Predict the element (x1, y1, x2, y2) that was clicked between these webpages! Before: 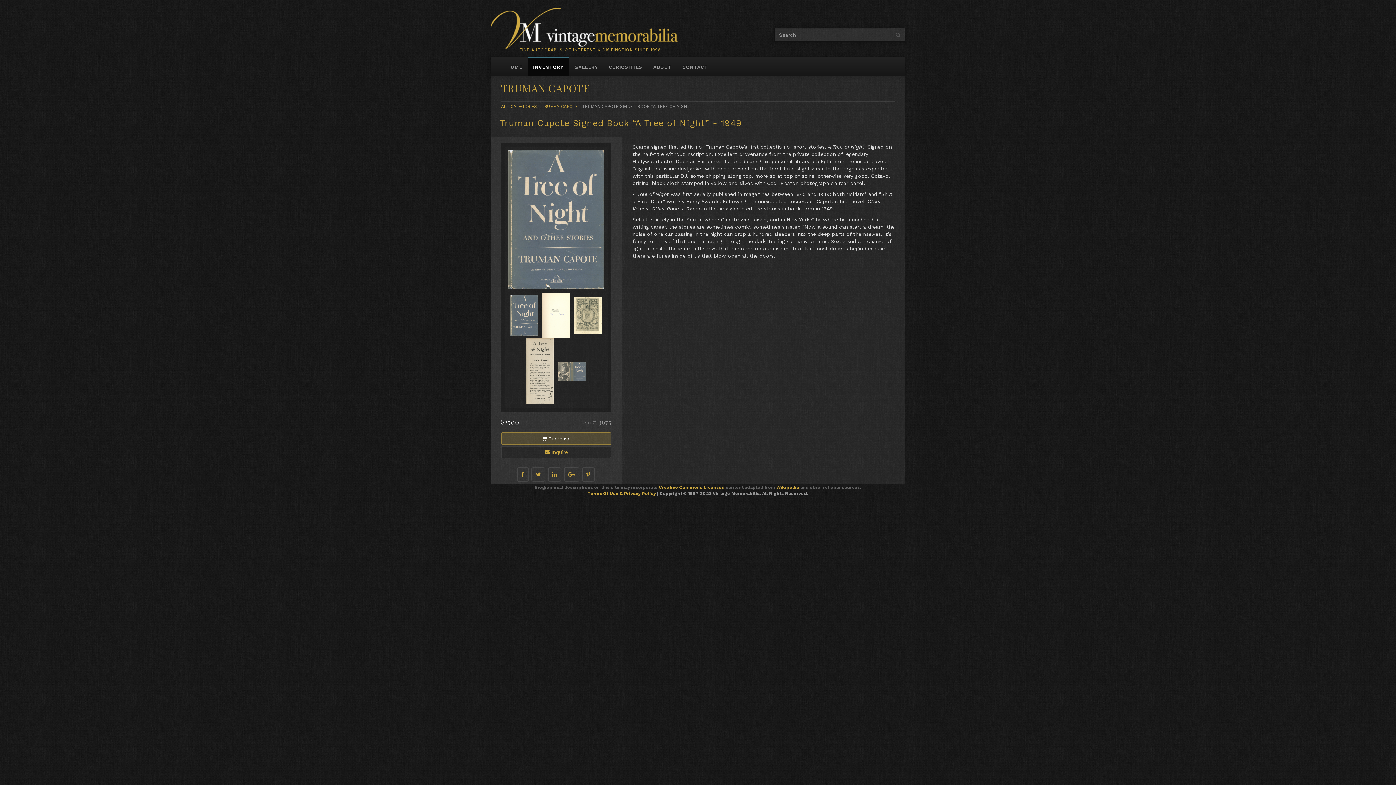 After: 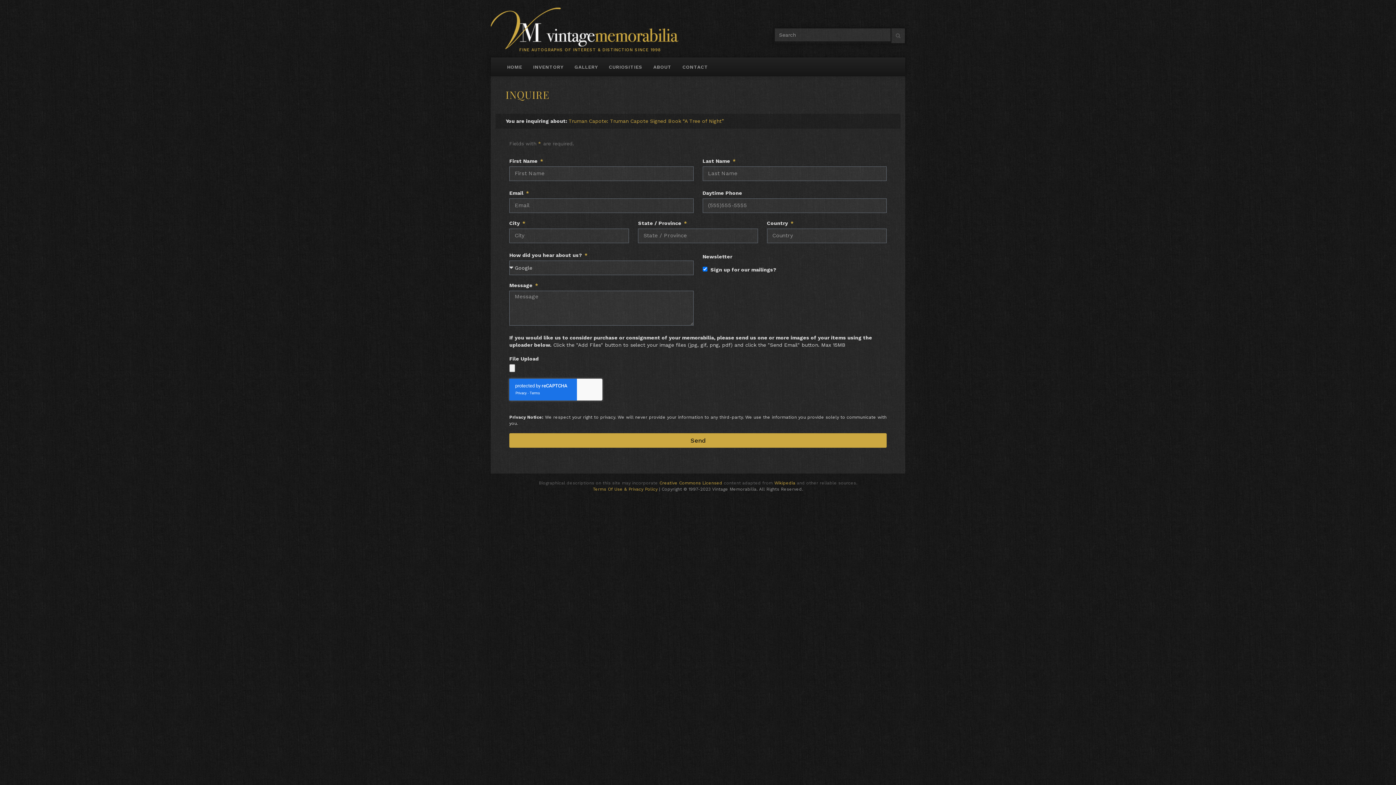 Action: bbox: (501, 446, 611, 458) label:  Inquire